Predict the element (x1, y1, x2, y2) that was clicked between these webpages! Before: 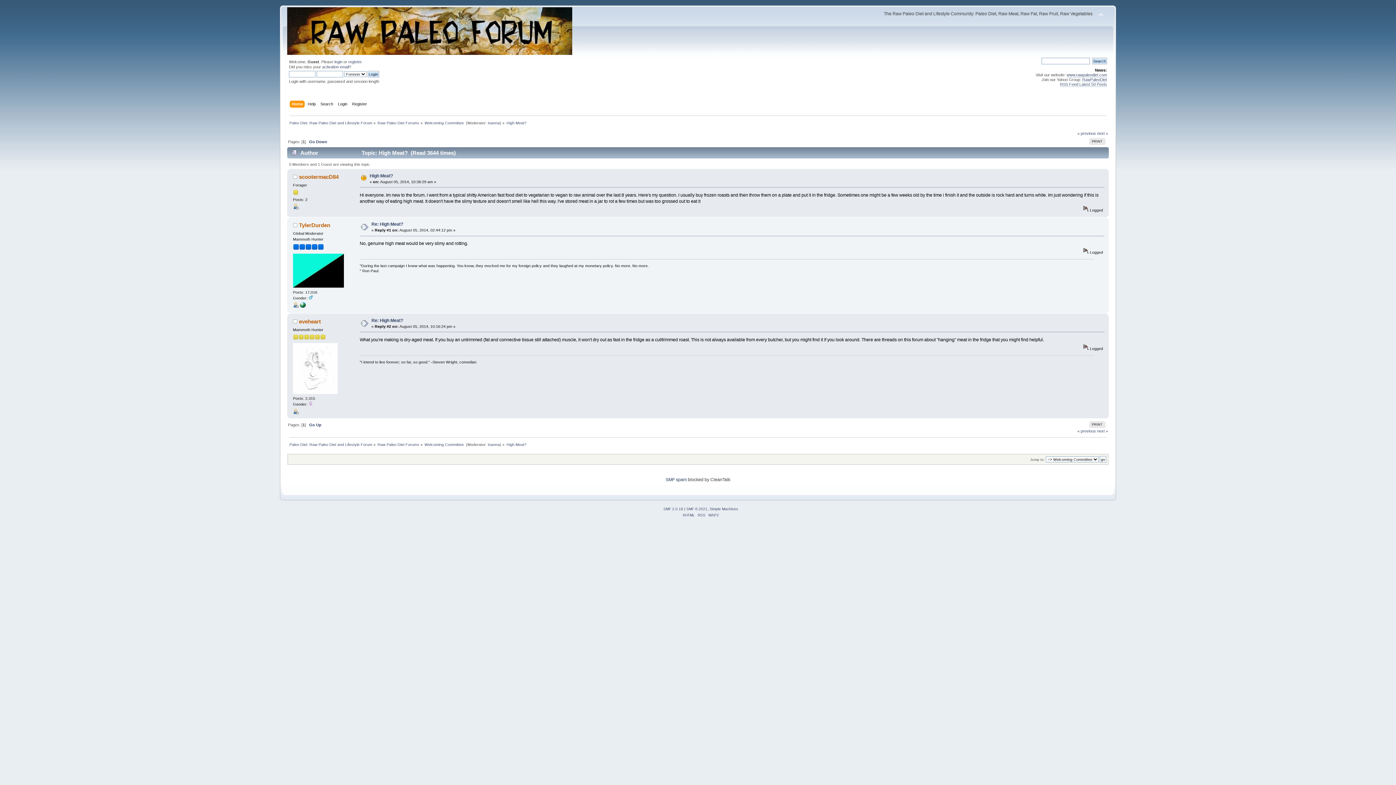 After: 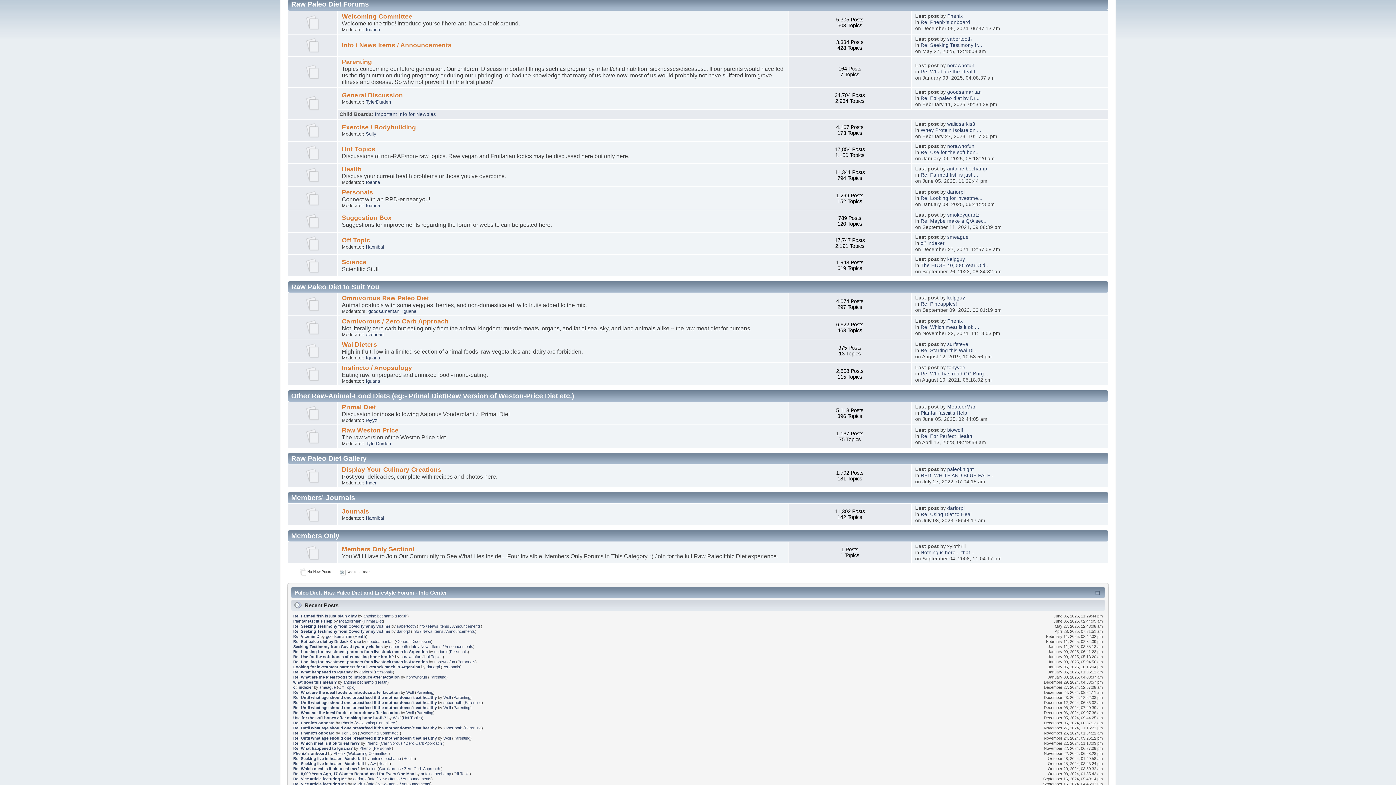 Action: bbox: (377, 442, 419, 447) label: Raw Paleo Diet Forums